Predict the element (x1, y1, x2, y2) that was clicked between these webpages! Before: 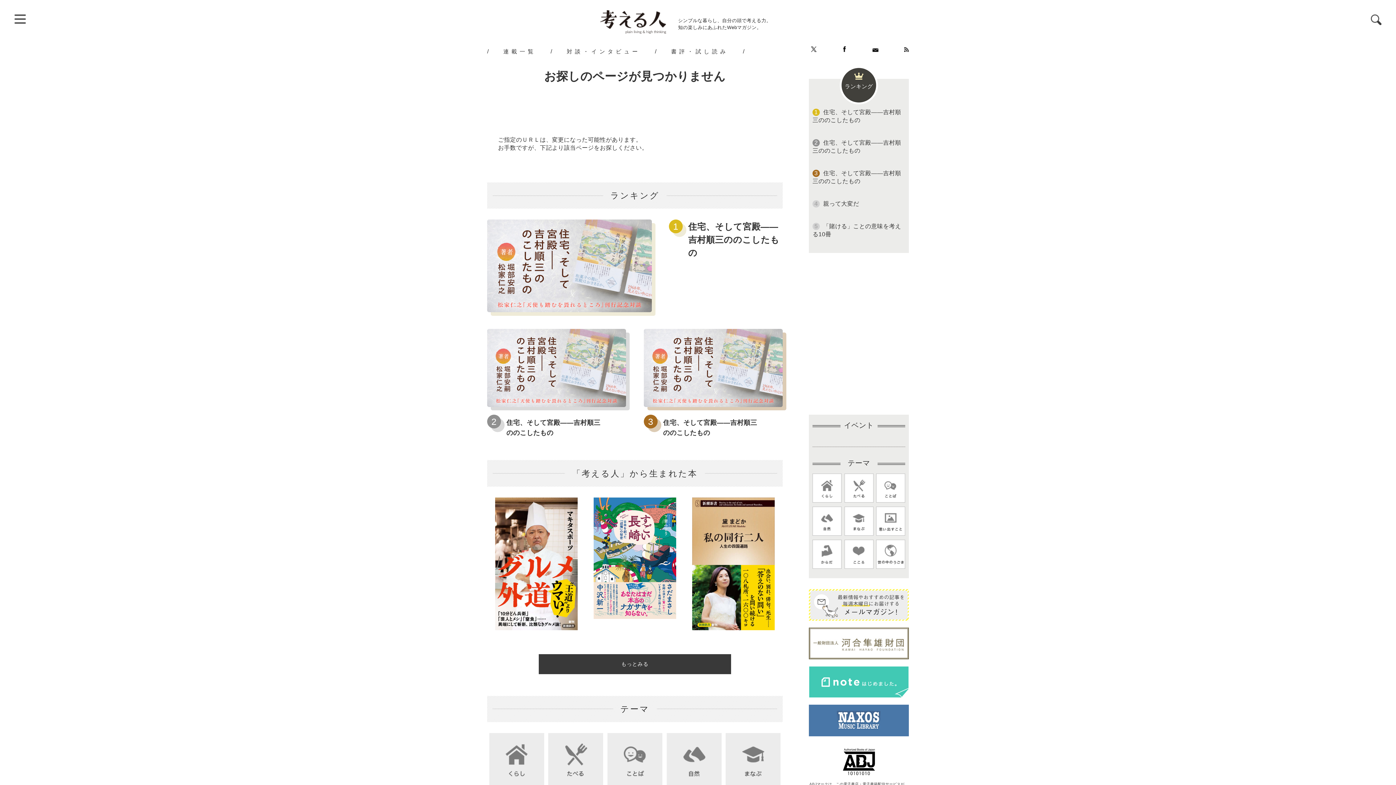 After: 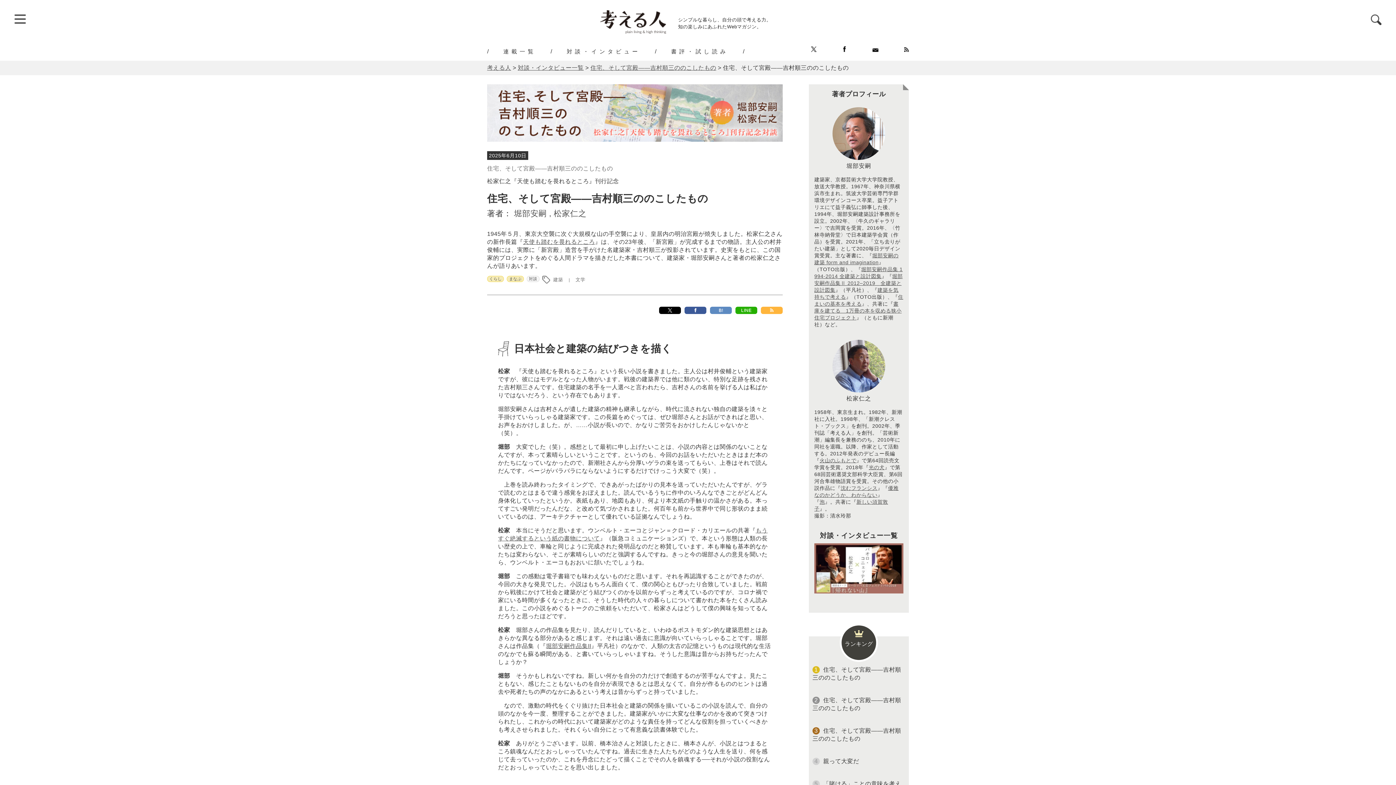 Action: label:  住宅、そして宮殿――吉村順三ののこしたもの bbox: (812, 108, 905, 128)